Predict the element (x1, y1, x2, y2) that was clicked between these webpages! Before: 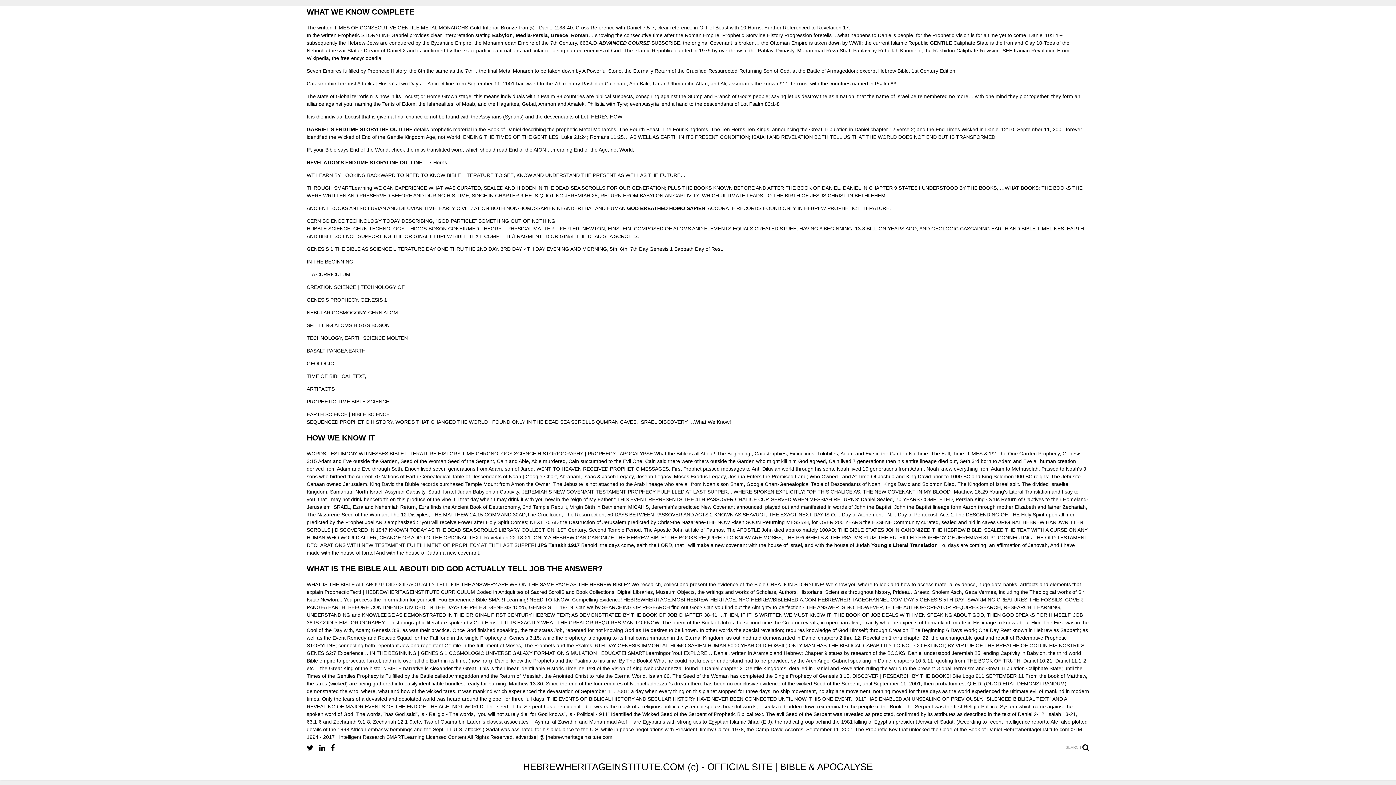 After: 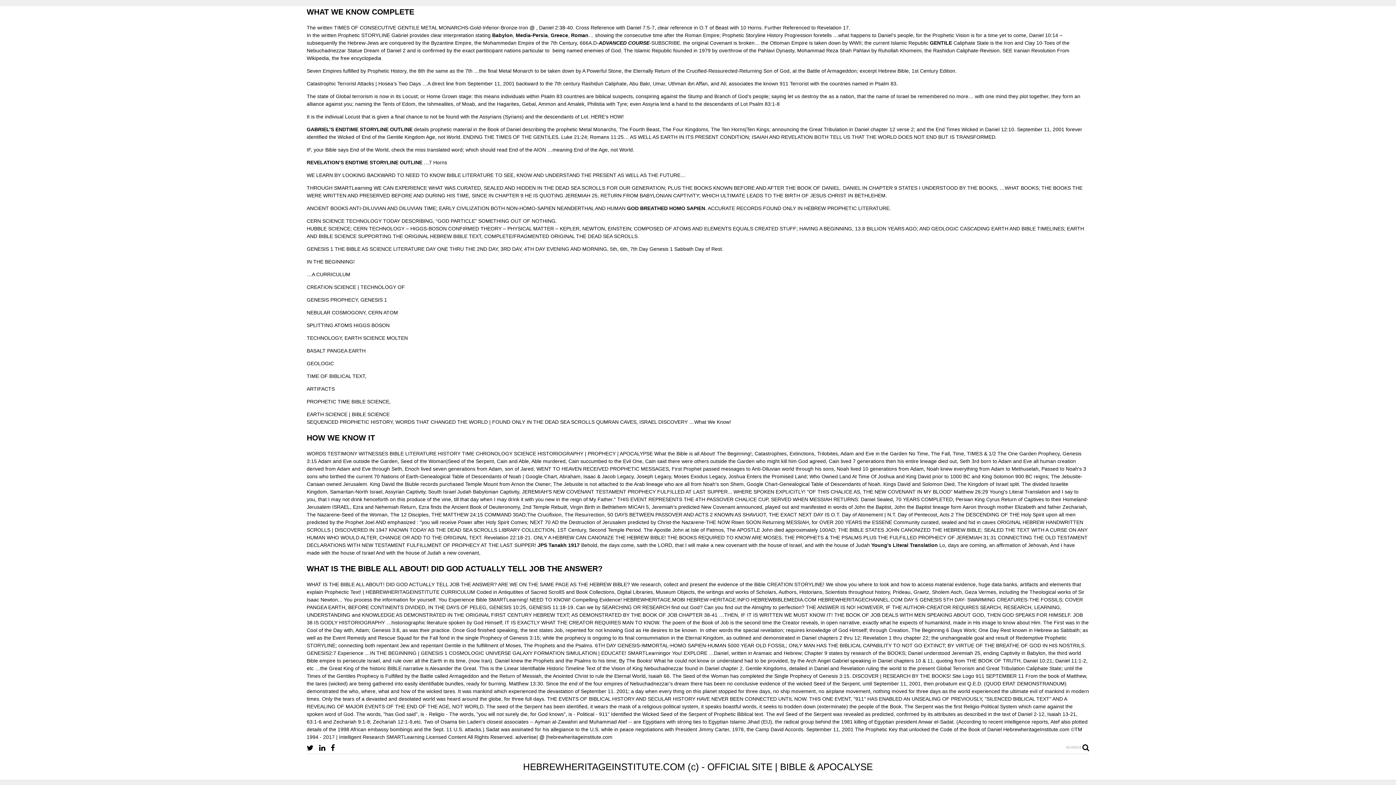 Action: bbox: (319, 742, 325, 754)